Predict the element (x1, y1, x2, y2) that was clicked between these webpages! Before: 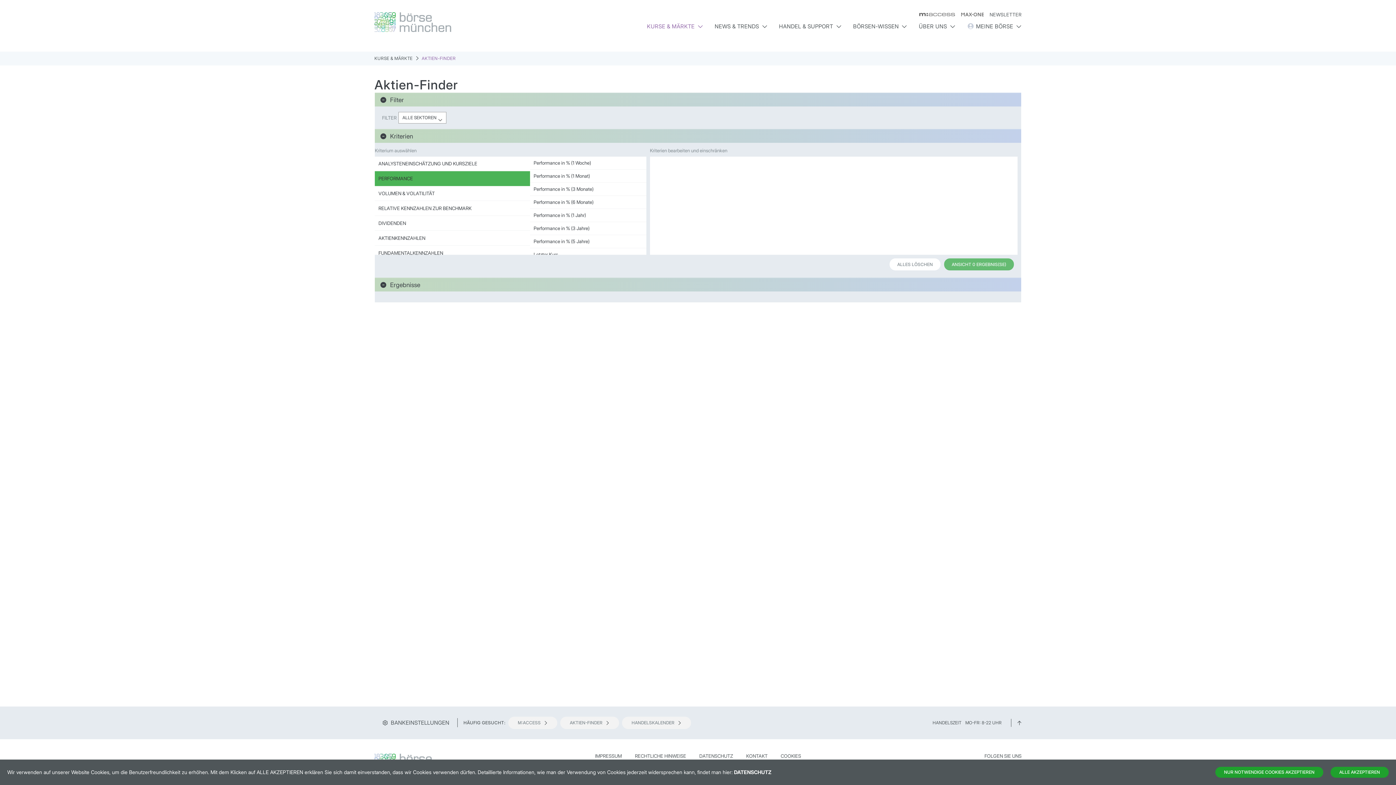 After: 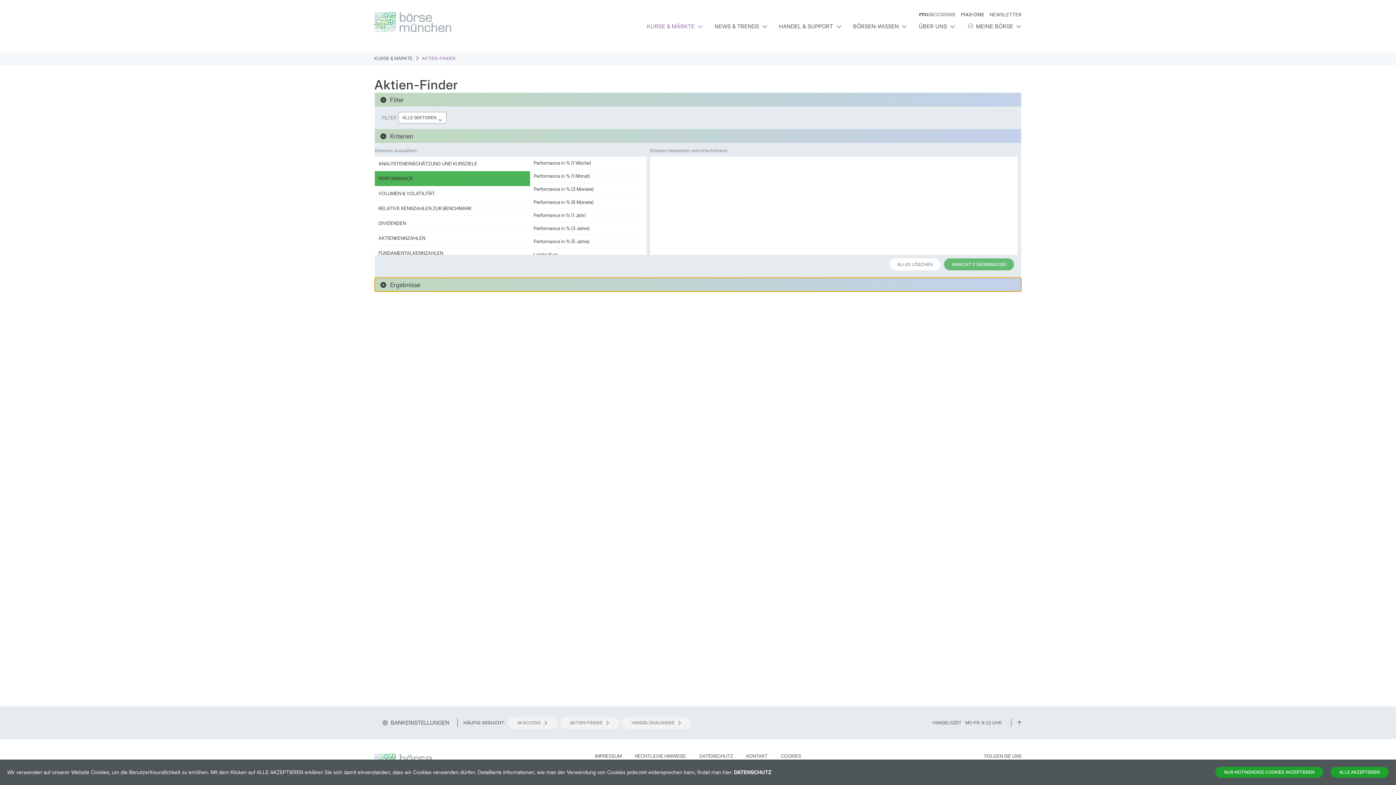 Action: bbox: (374, 277, 1021, 291) label: Ergebnisse